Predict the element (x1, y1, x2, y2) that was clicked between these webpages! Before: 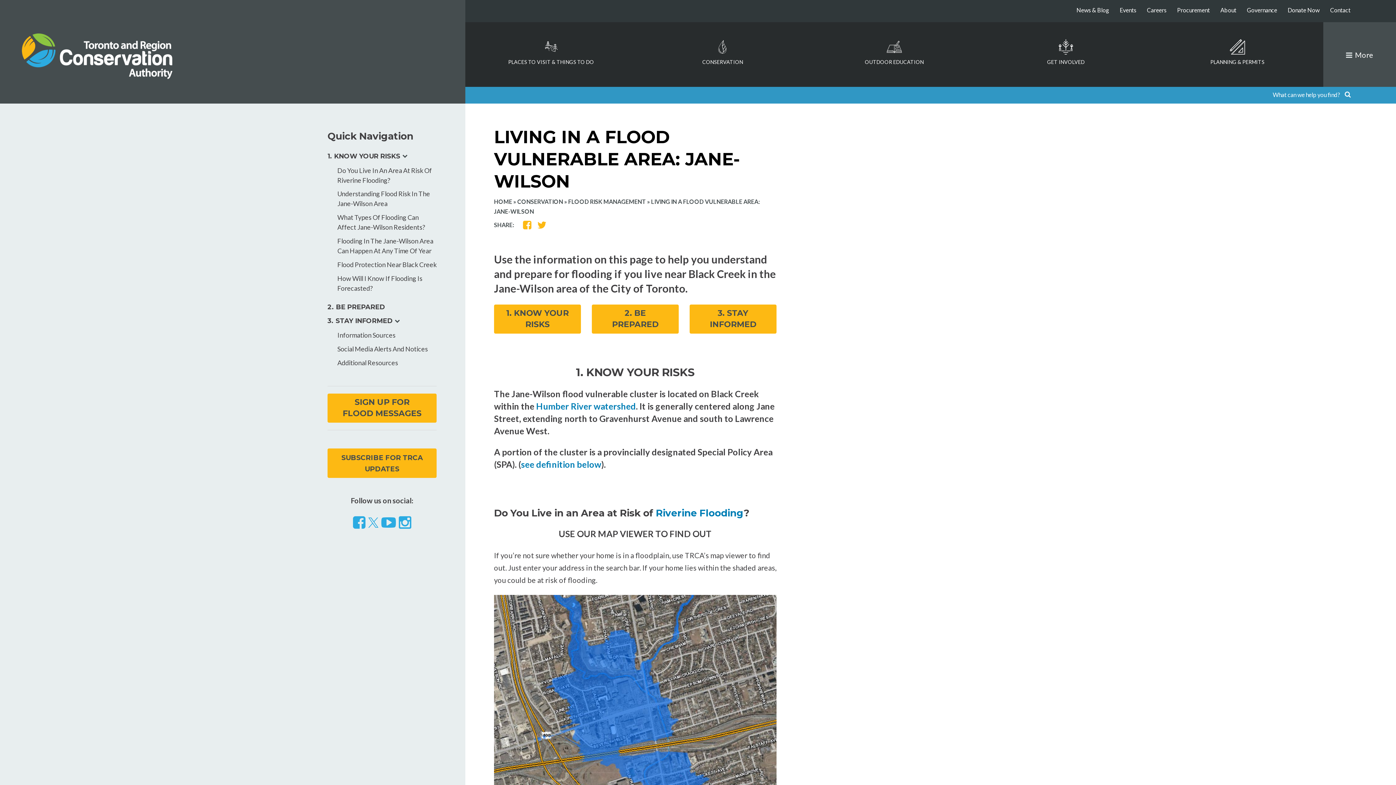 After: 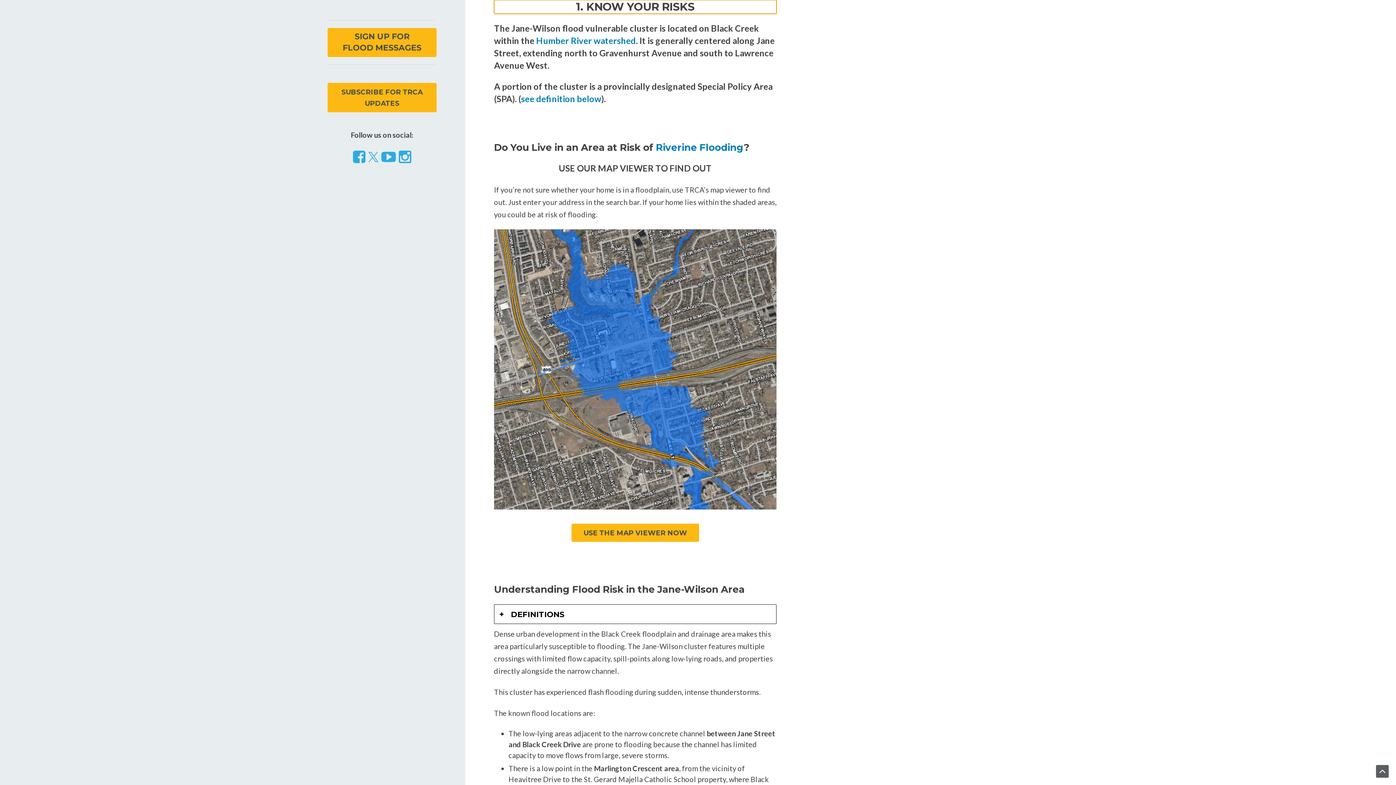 Action: bbox: (494, 304, 581, 333) label: 1. KNOW YOUR RISKS